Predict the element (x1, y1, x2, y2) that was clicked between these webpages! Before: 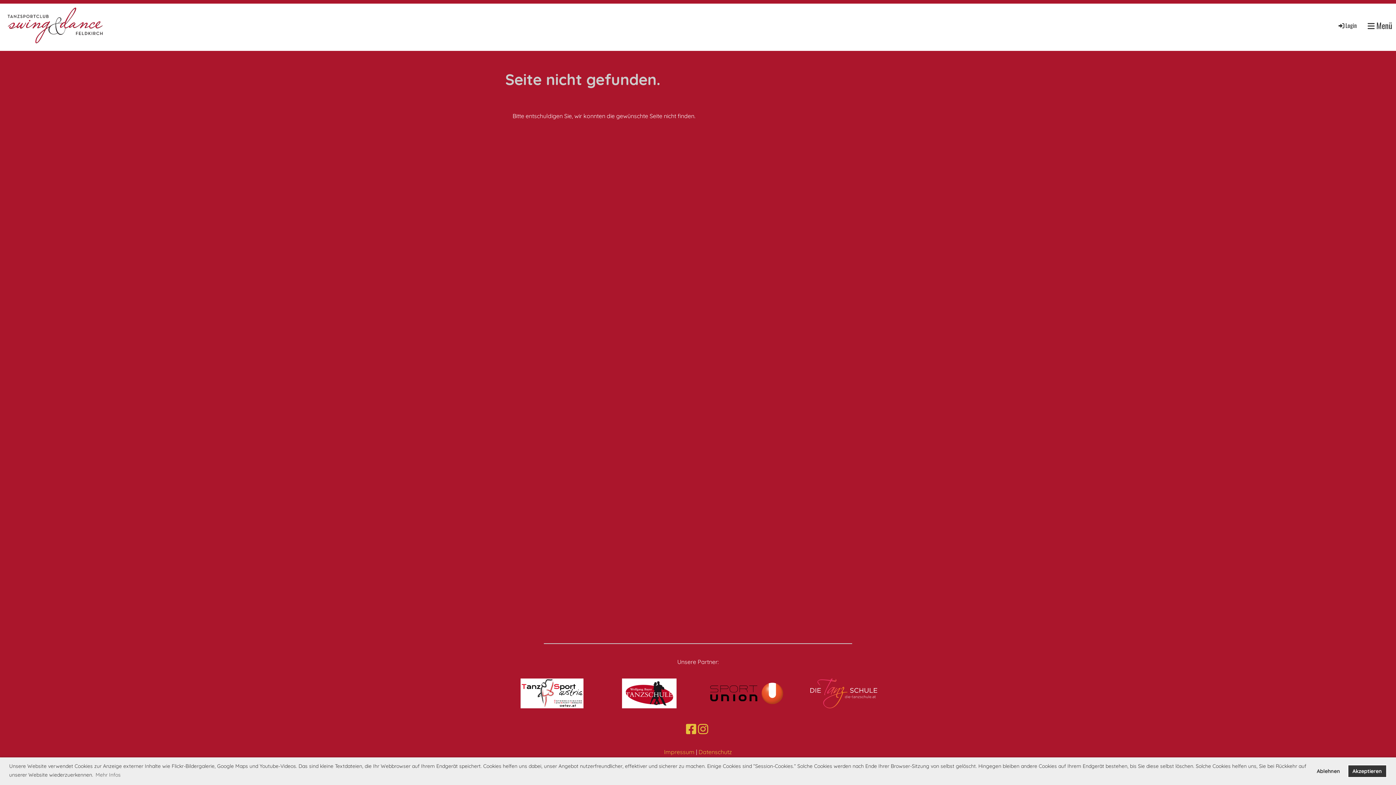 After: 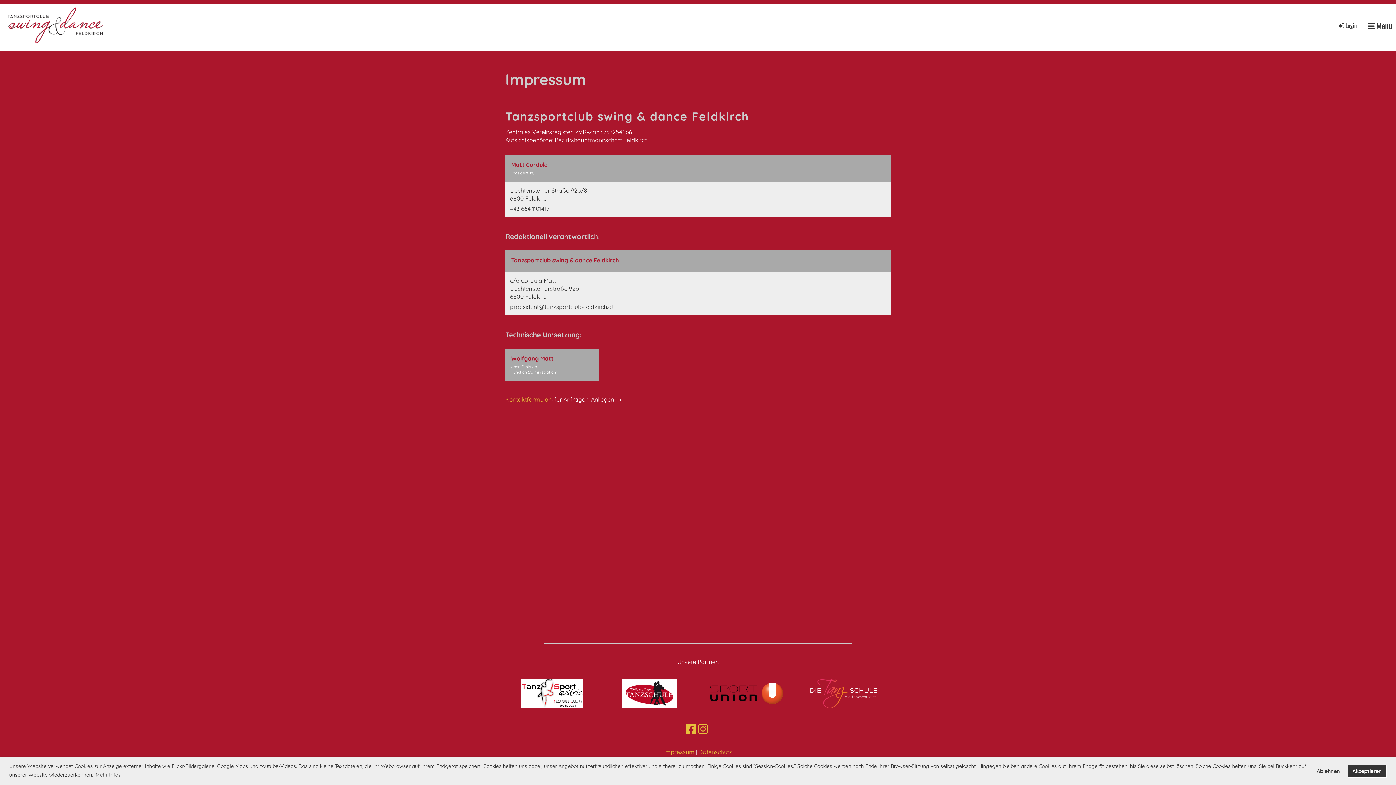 Action: label: Impressum bbox: (664, 748, 694, 756)